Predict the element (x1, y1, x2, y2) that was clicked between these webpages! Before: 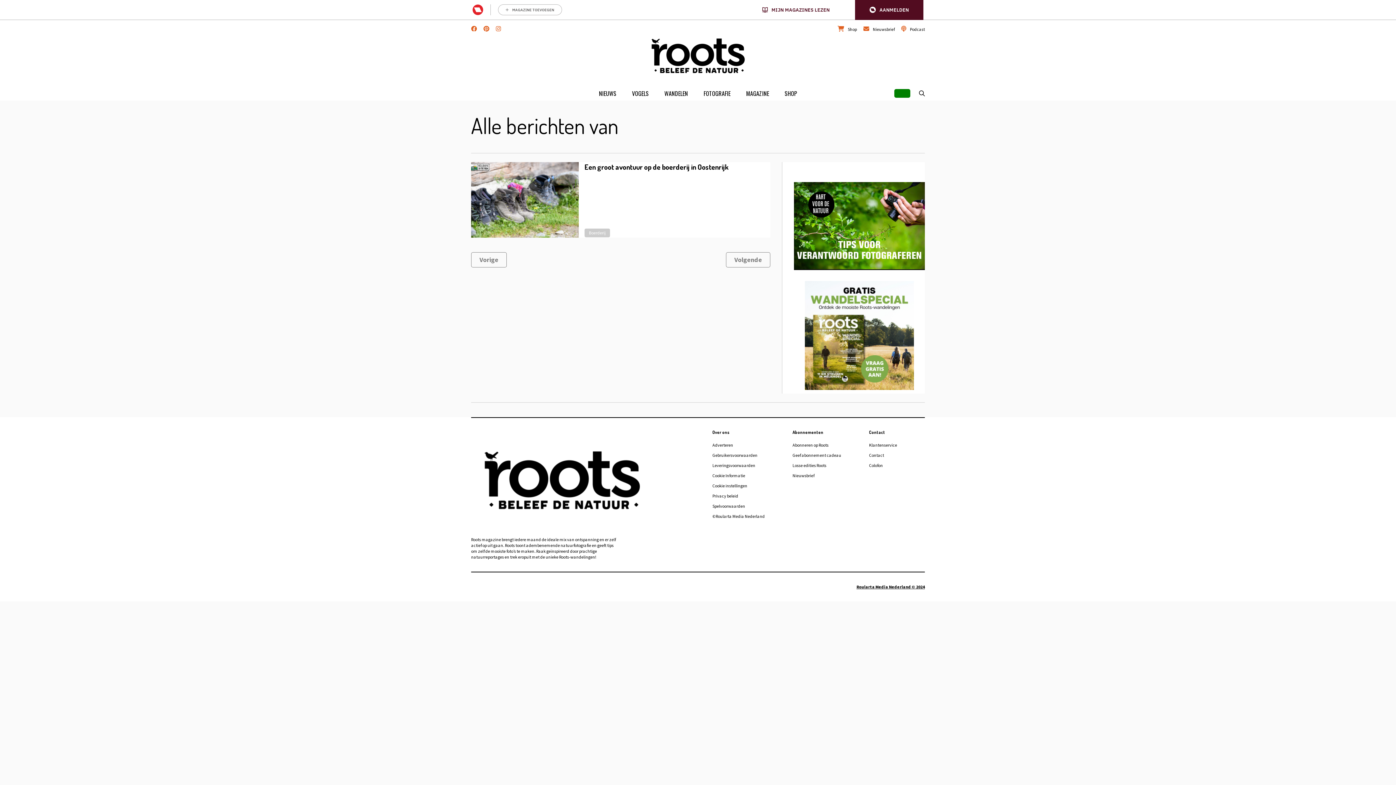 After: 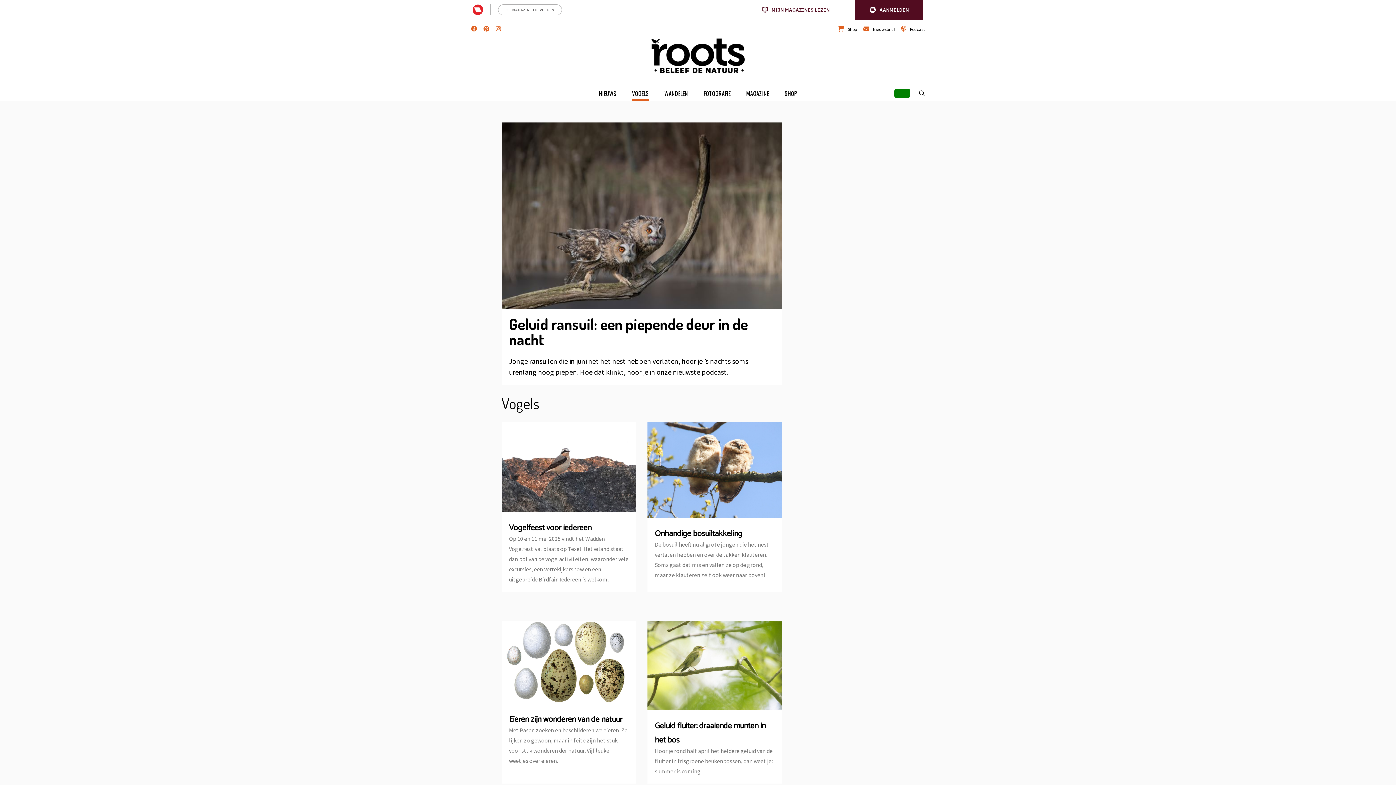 Action: bbox: (632, 89, 648, 97) label: VOGELS